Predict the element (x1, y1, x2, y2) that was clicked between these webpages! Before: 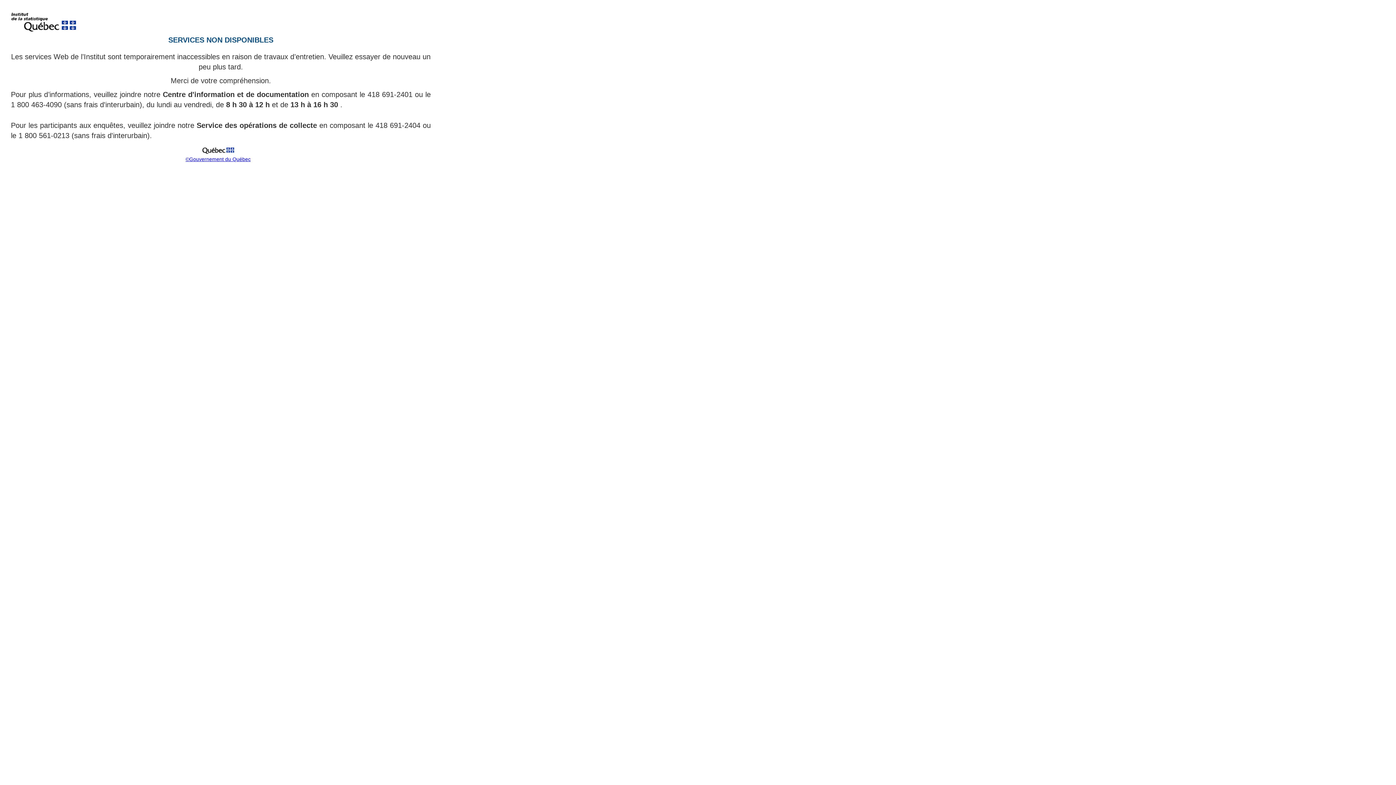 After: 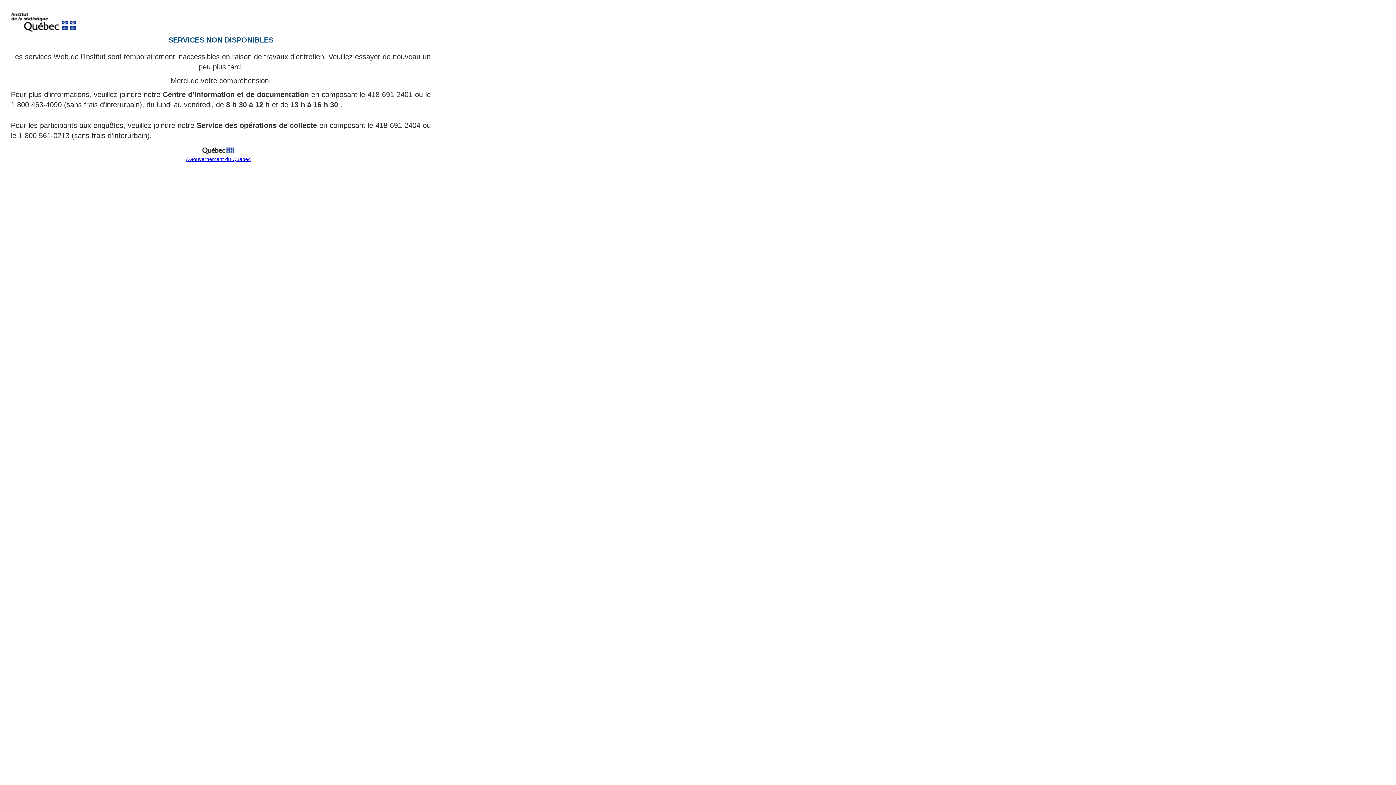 Action: bbox: (185, 156, 250, 162) label: ©Gouvernement du Québec